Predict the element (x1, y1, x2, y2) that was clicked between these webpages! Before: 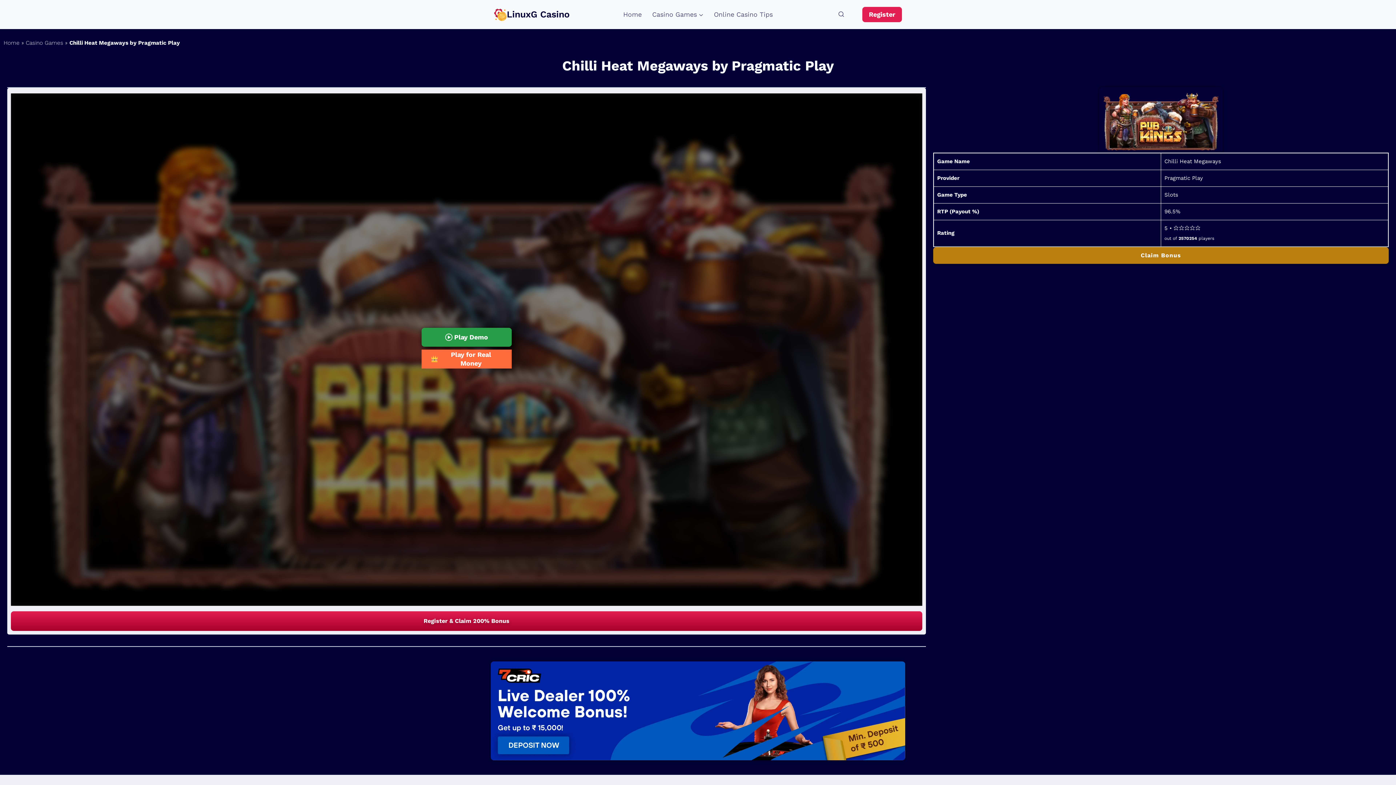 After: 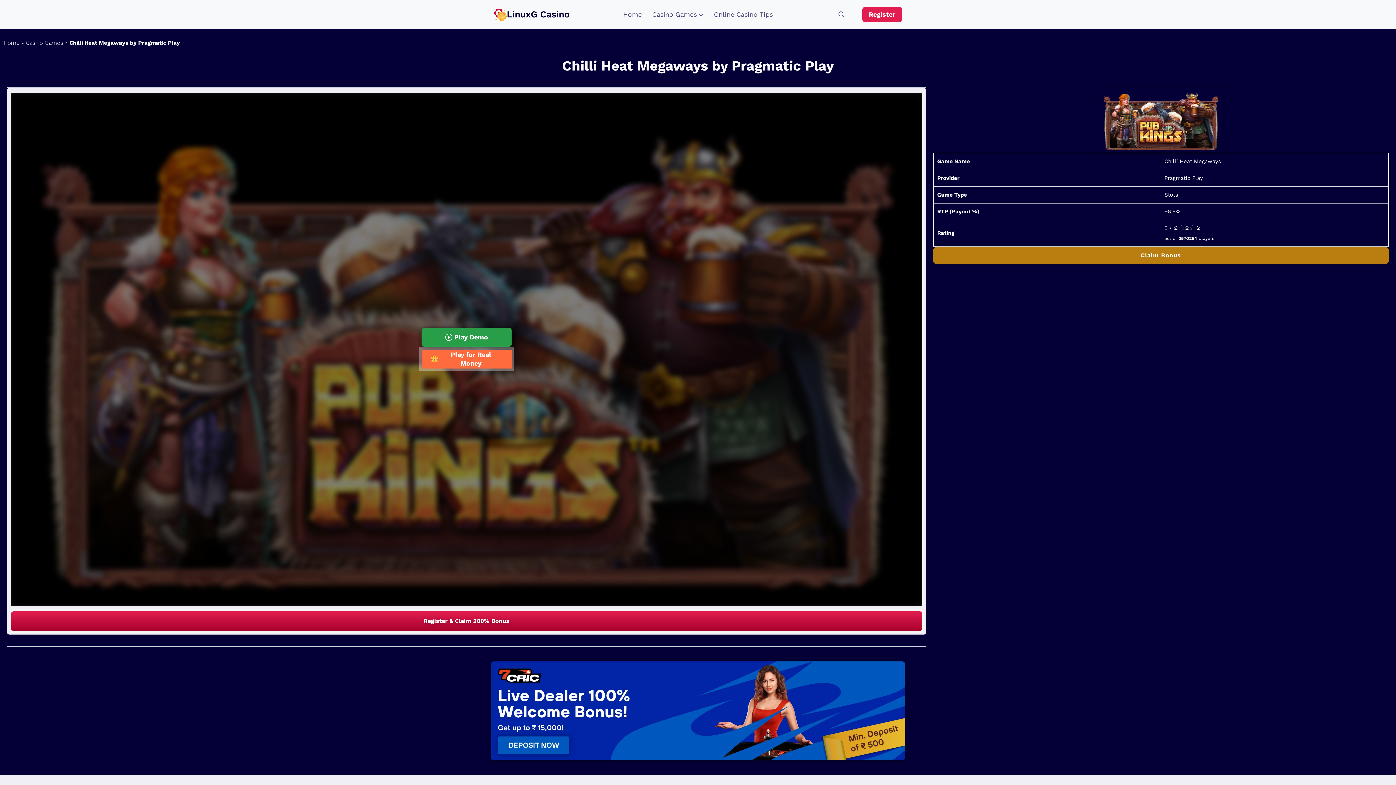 Action: bbox: (933, 247, 1389, 264) label: Claim Bonus